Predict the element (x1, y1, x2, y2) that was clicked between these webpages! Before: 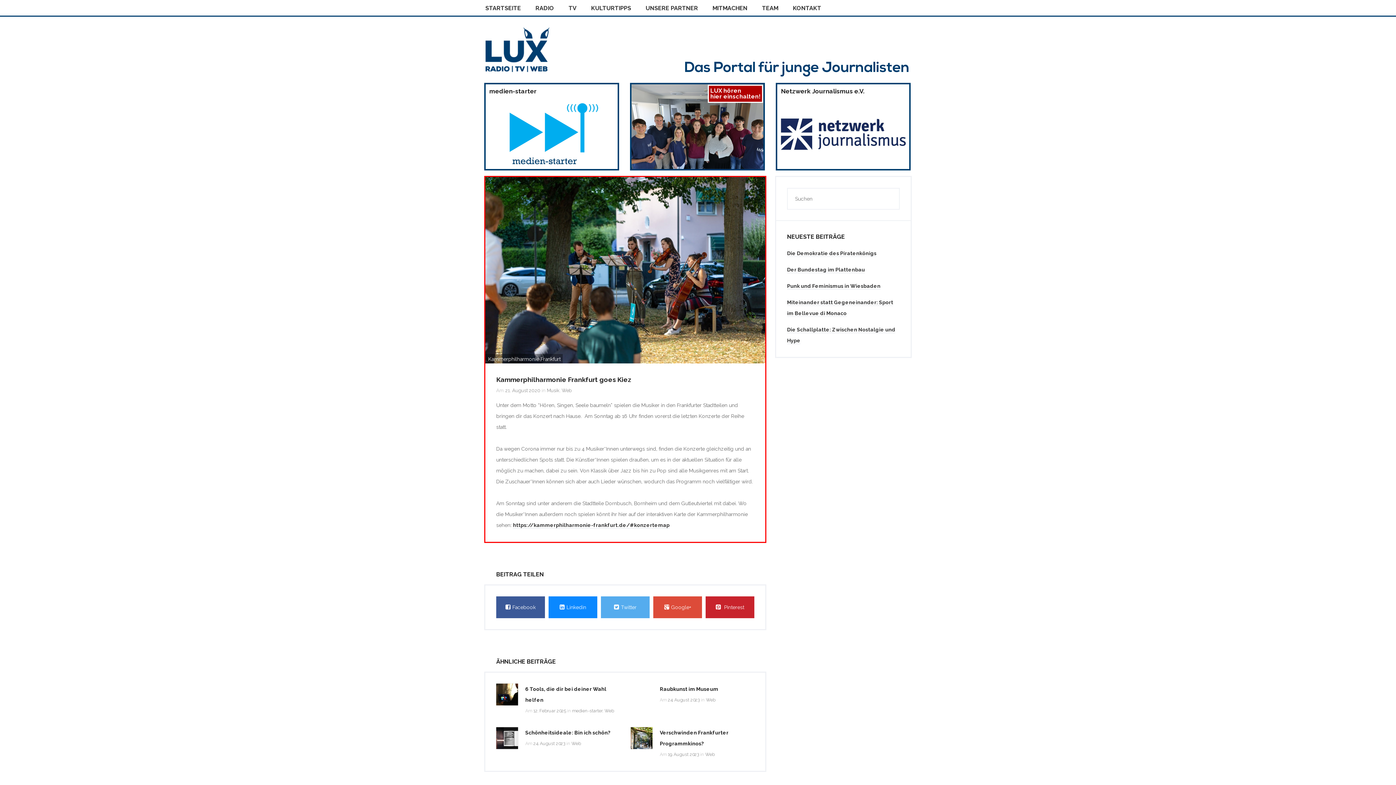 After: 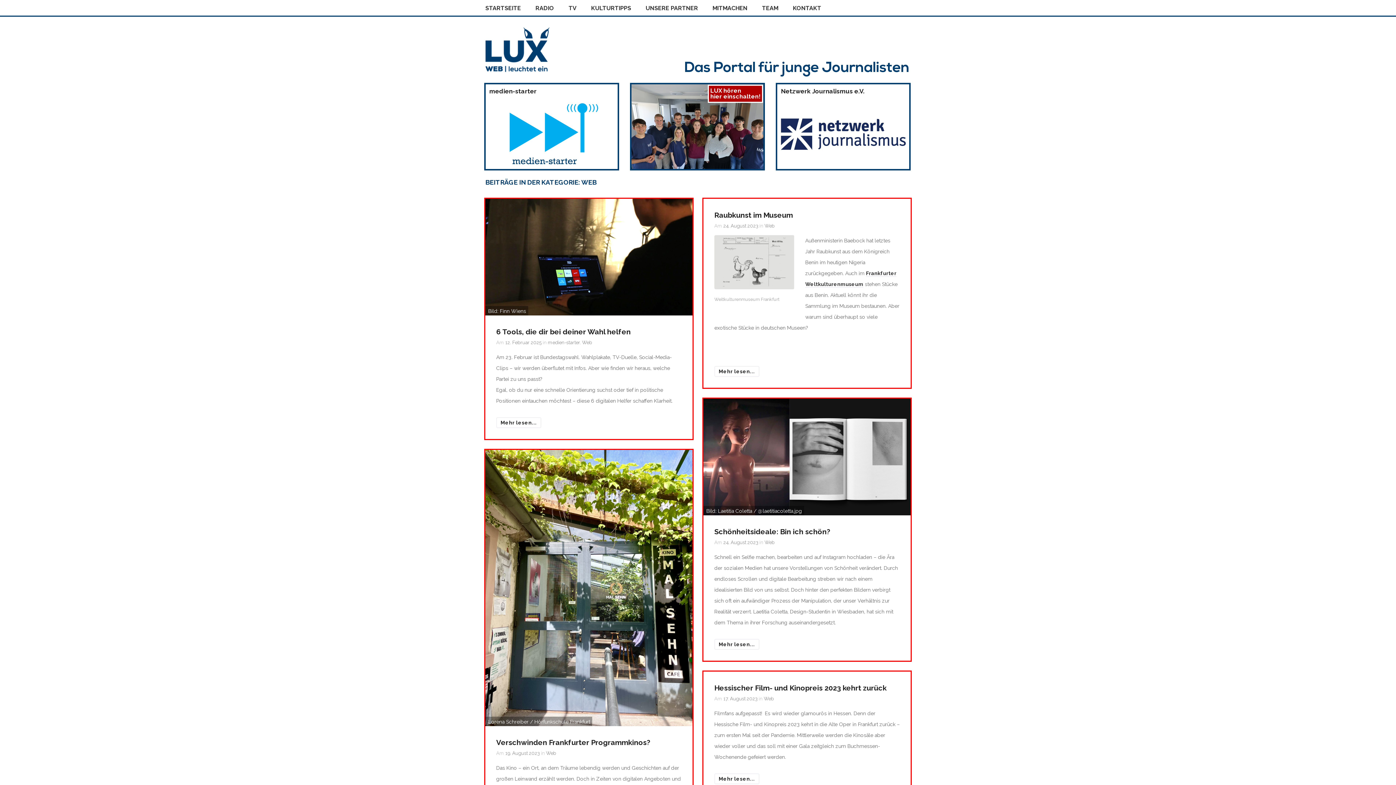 Action: bbox: (571, 741, 581, 746) label: Web